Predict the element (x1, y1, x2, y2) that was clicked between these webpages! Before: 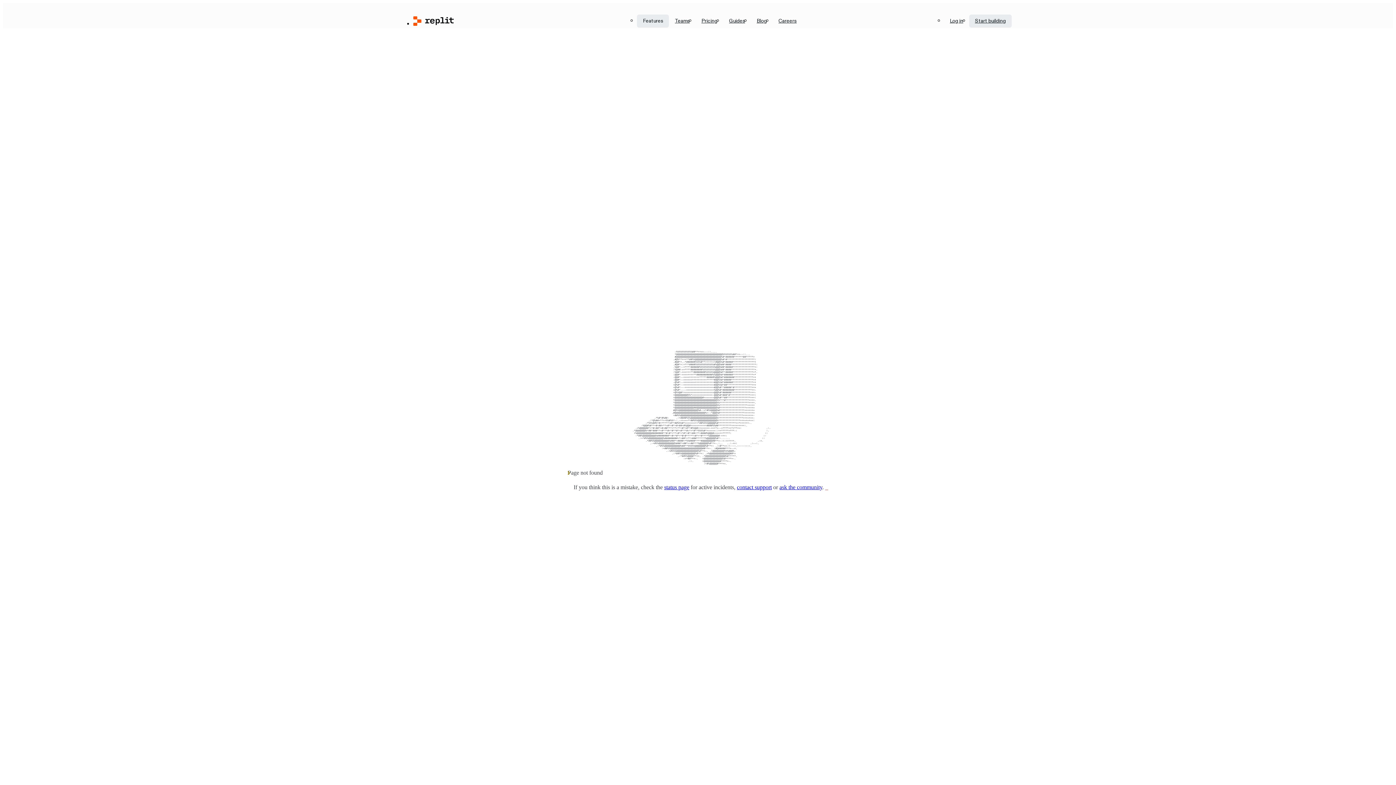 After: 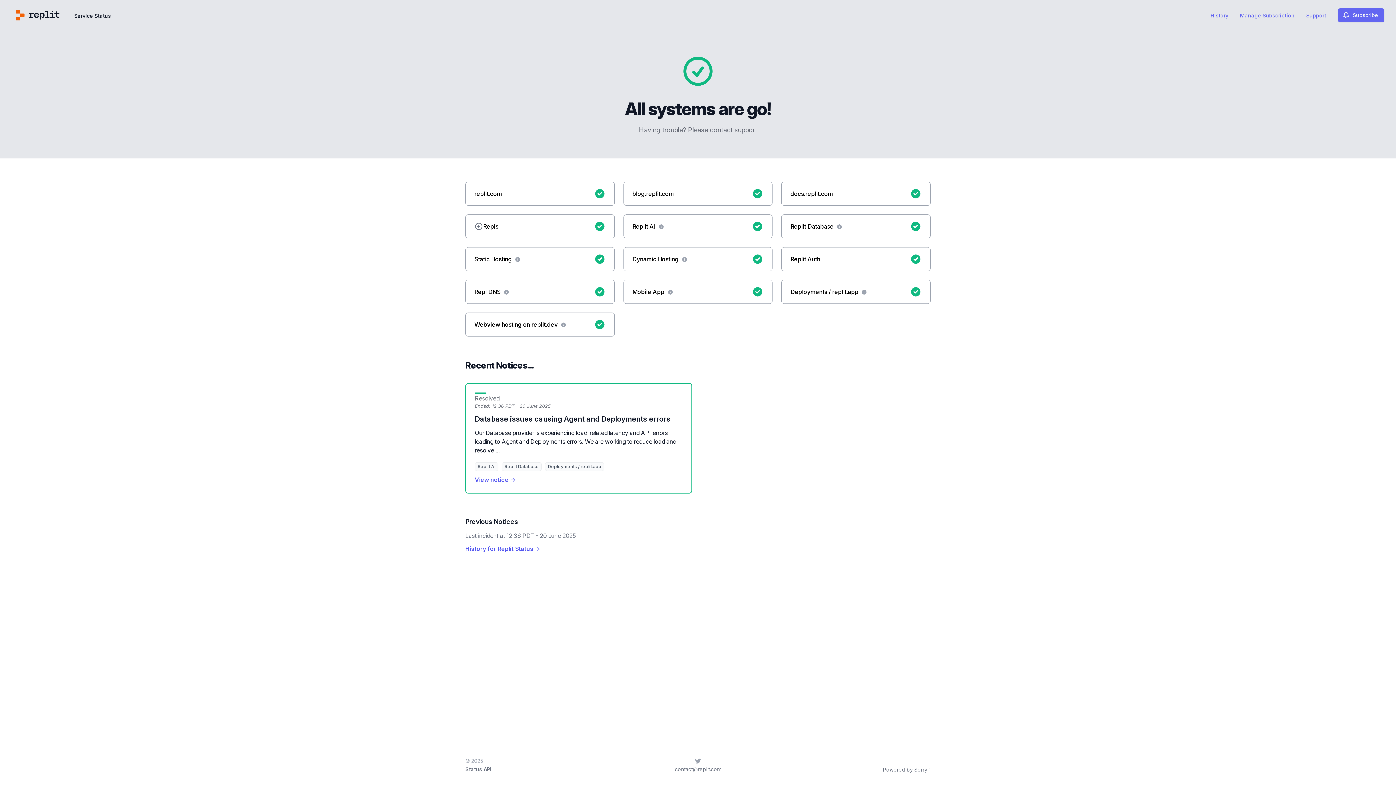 Action: bbox: (664, 484, 689, 490) label: status page